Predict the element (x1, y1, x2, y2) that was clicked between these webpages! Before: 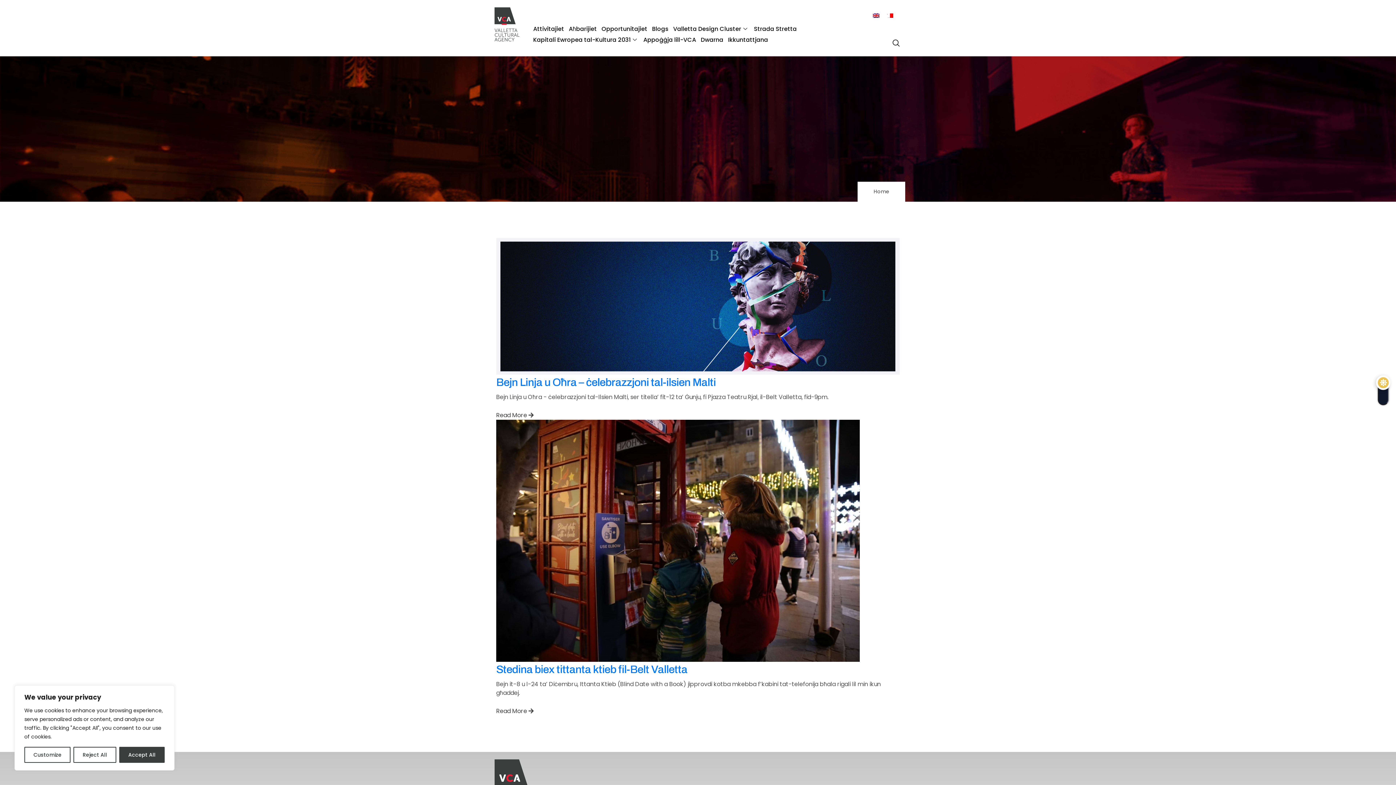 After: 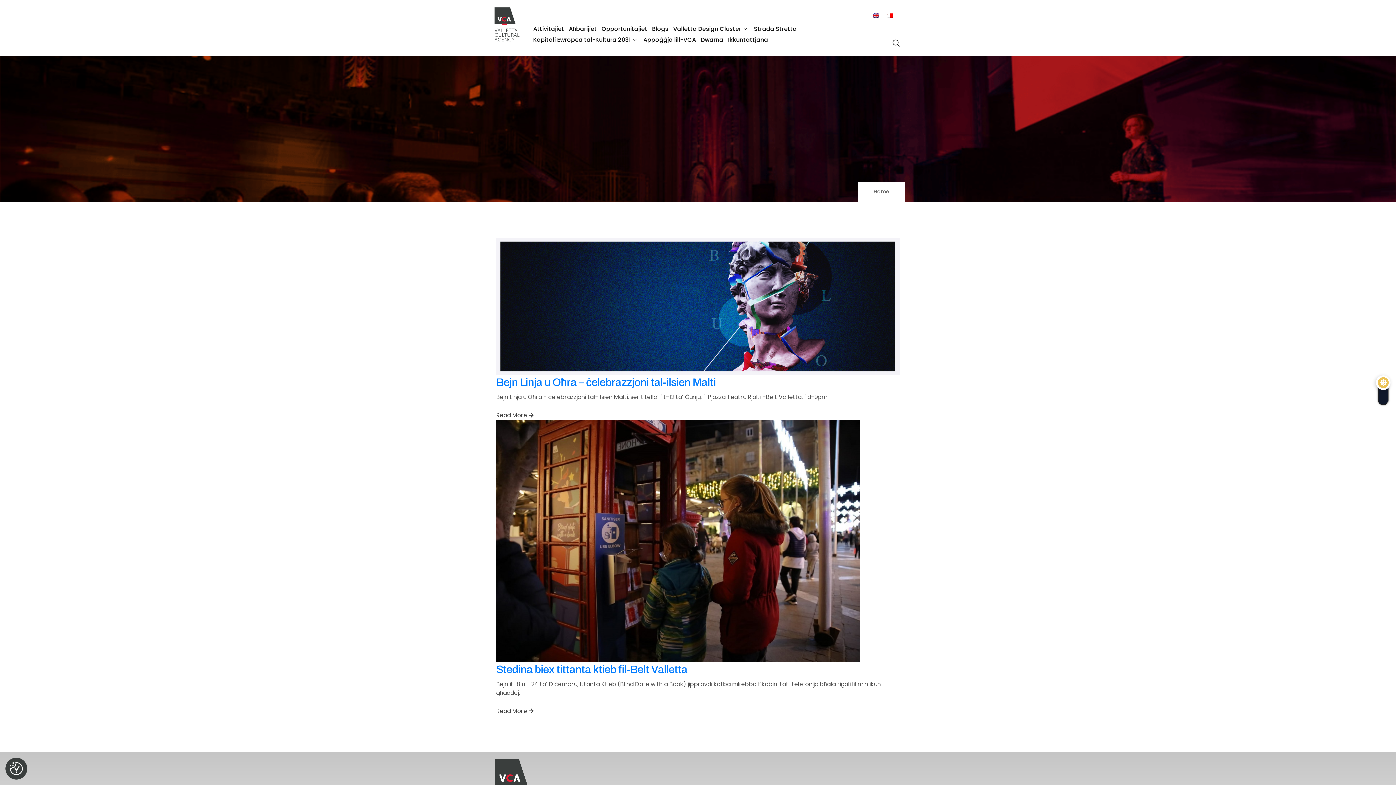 Action: label: Reject All bbox: (73, 747, 116, 763)